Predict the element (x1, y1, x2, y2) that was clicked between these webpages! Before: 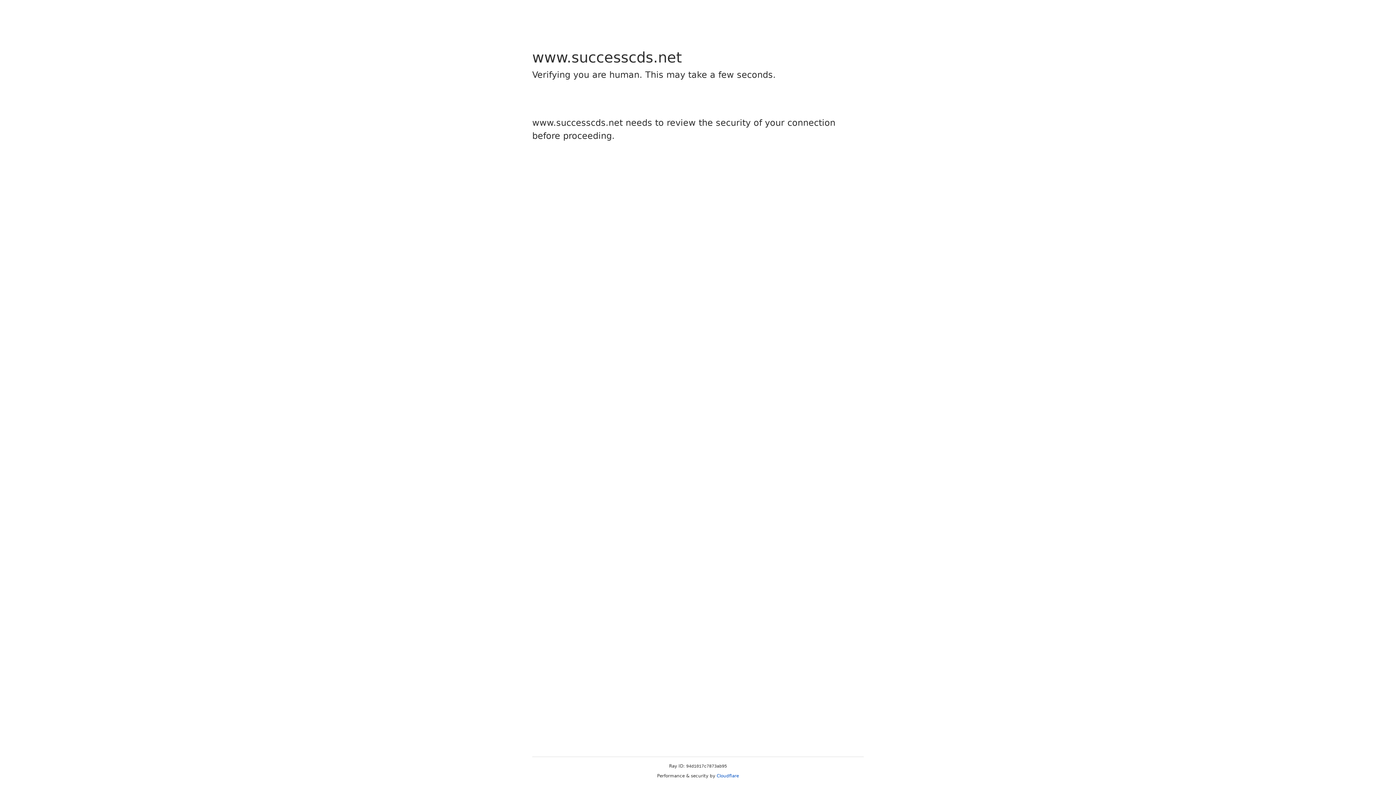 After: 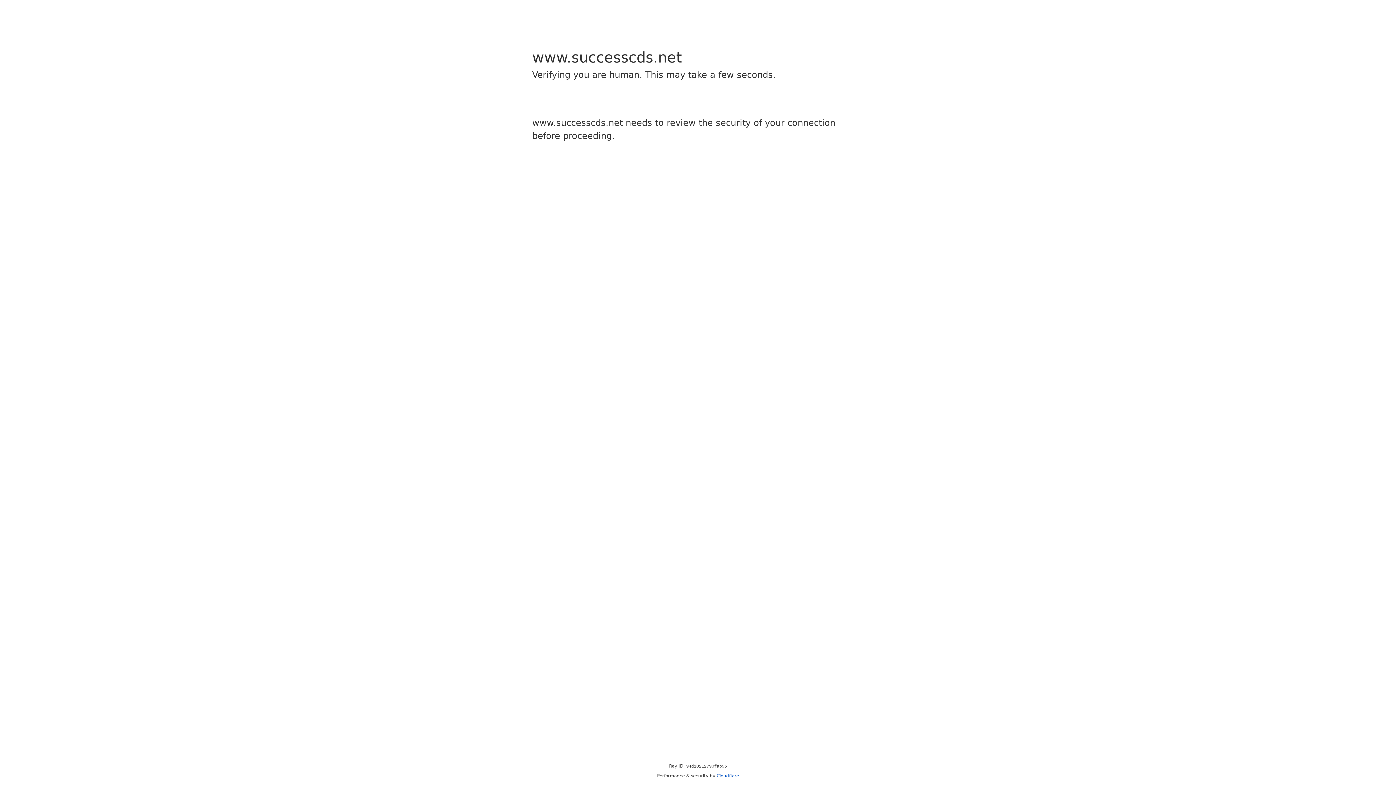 Action: label: Cloudflare bbox: (716, 773, 739, 778)